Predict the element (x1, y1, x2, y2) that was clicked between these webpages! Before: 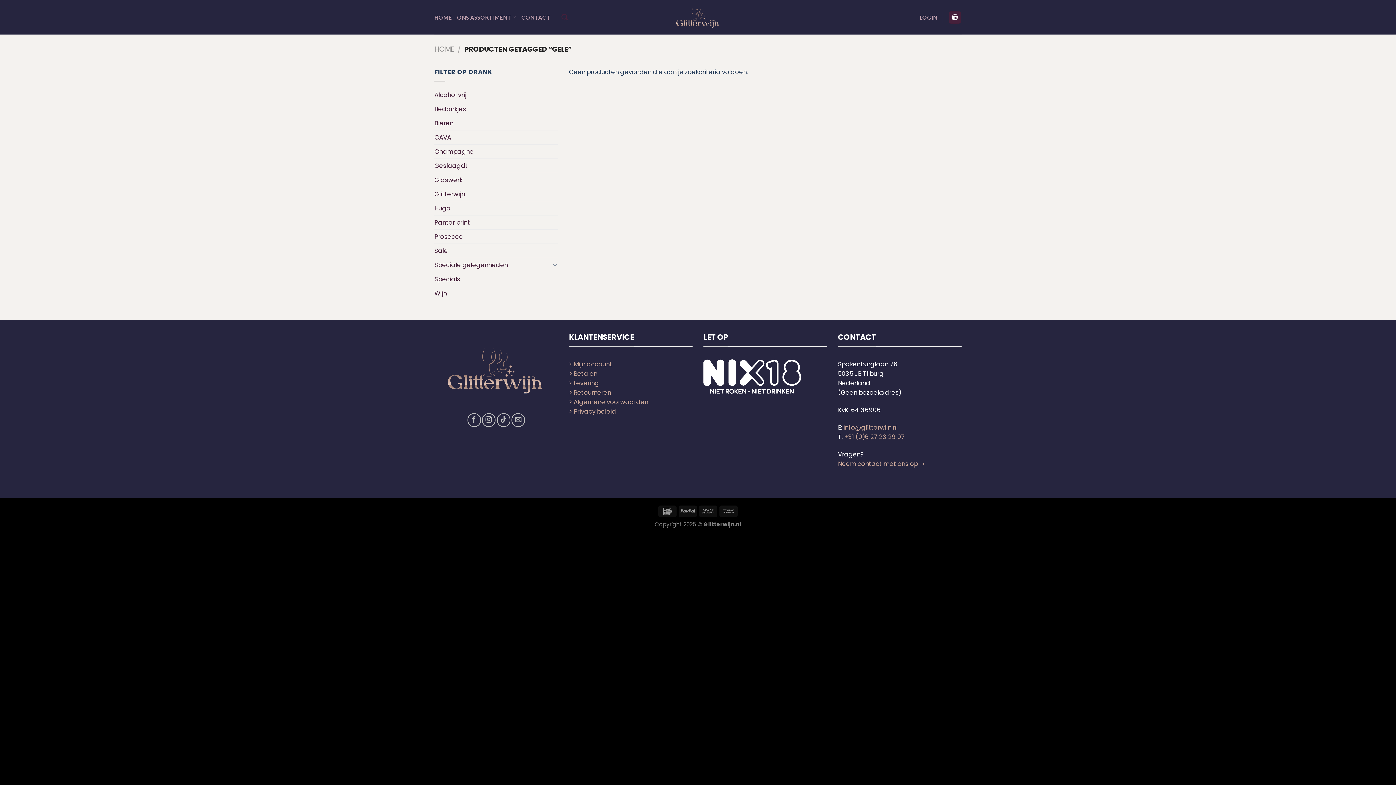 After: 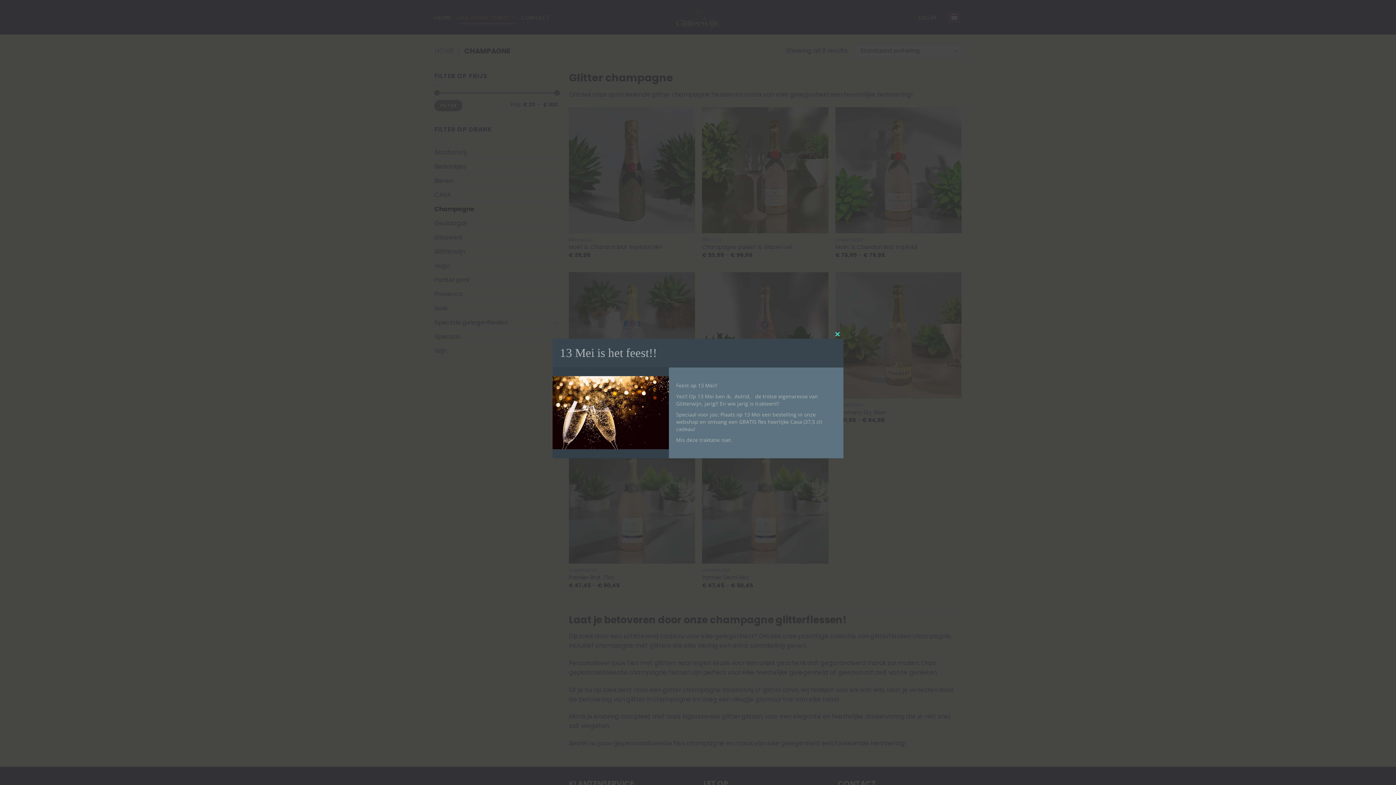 Action: bbox: (434, 144, 558, 158) label: Champagne